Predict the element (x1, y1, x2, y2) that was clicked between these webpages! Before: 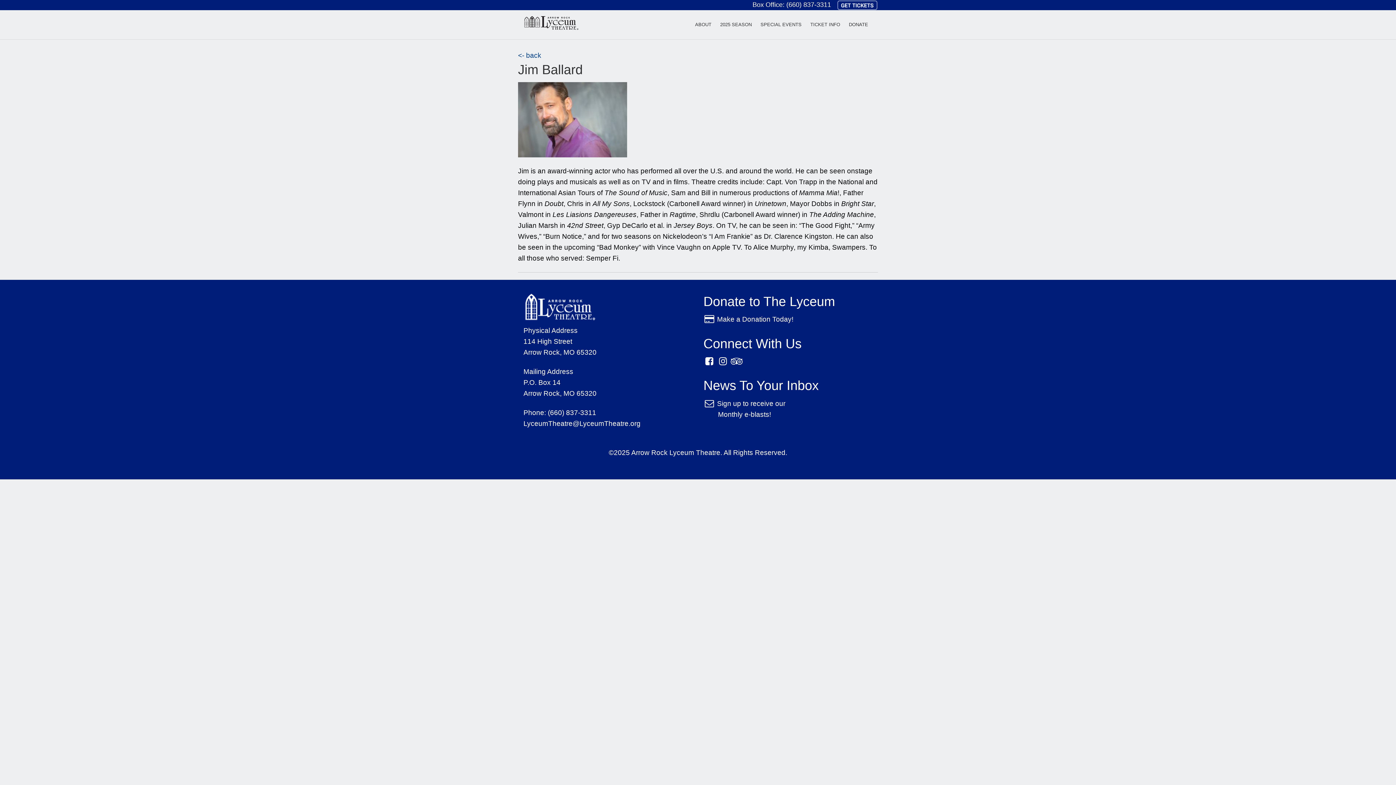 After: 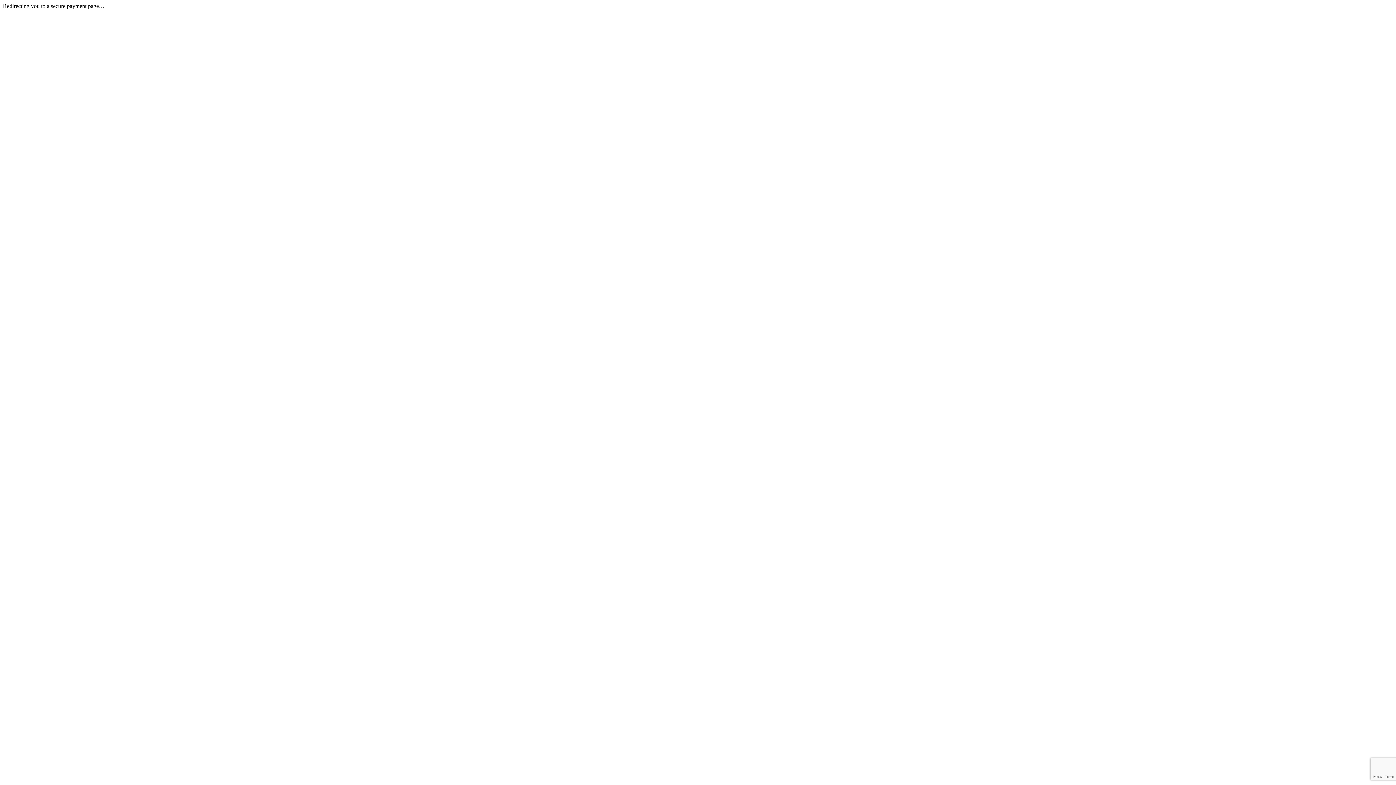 Action: bbox: (703, 315, 715, 323)